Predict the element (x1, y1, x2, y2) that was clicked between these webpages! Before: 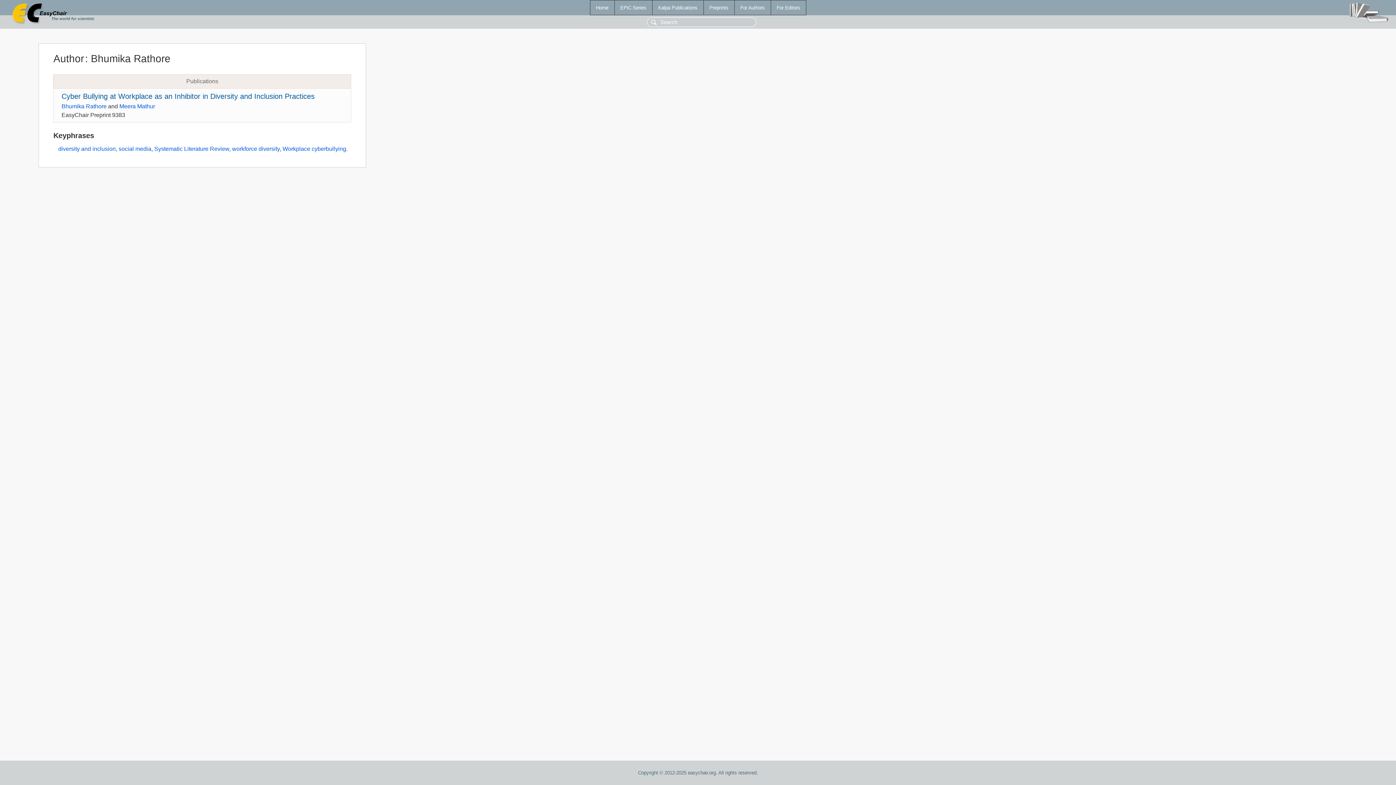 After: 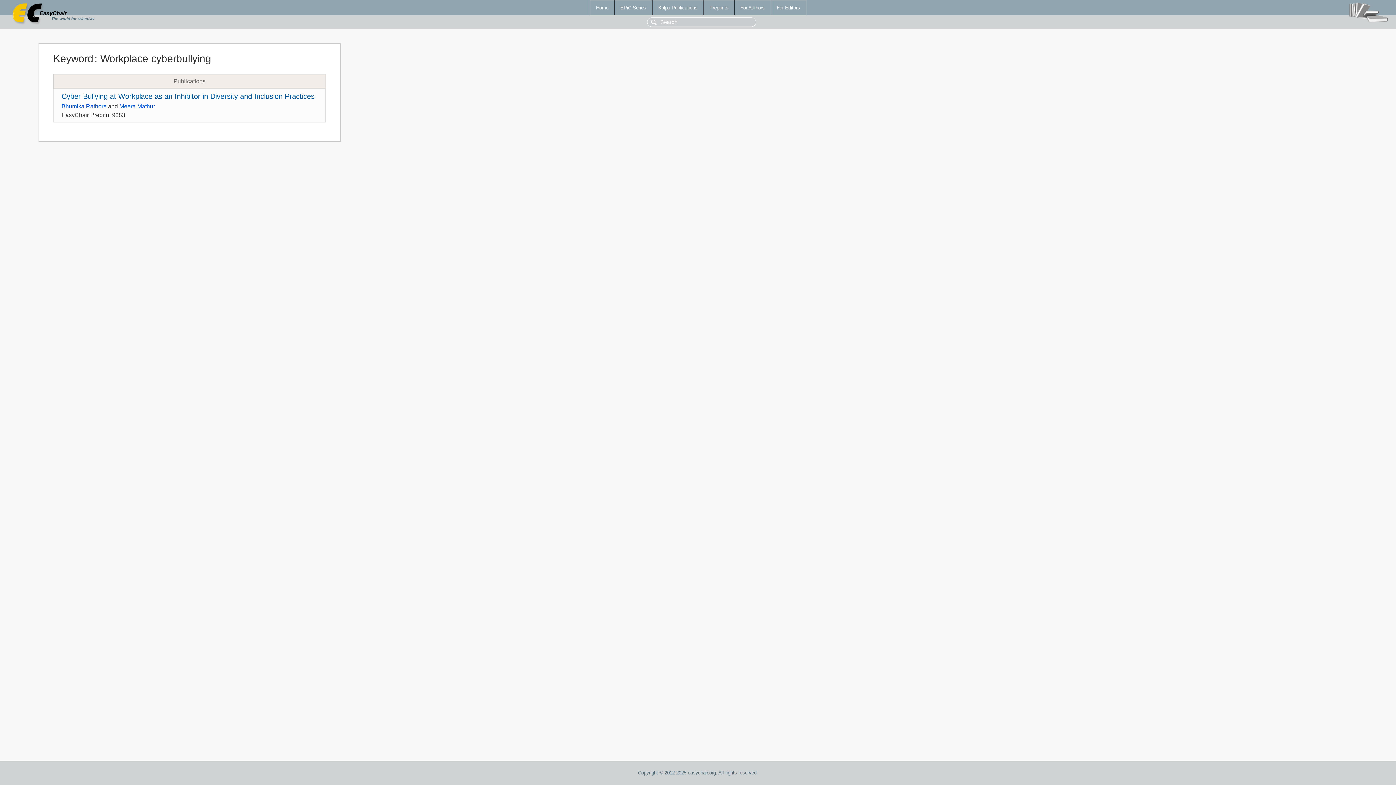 Action: bbox: (282, 145, 346, 152) label: Workplace cyberbullying